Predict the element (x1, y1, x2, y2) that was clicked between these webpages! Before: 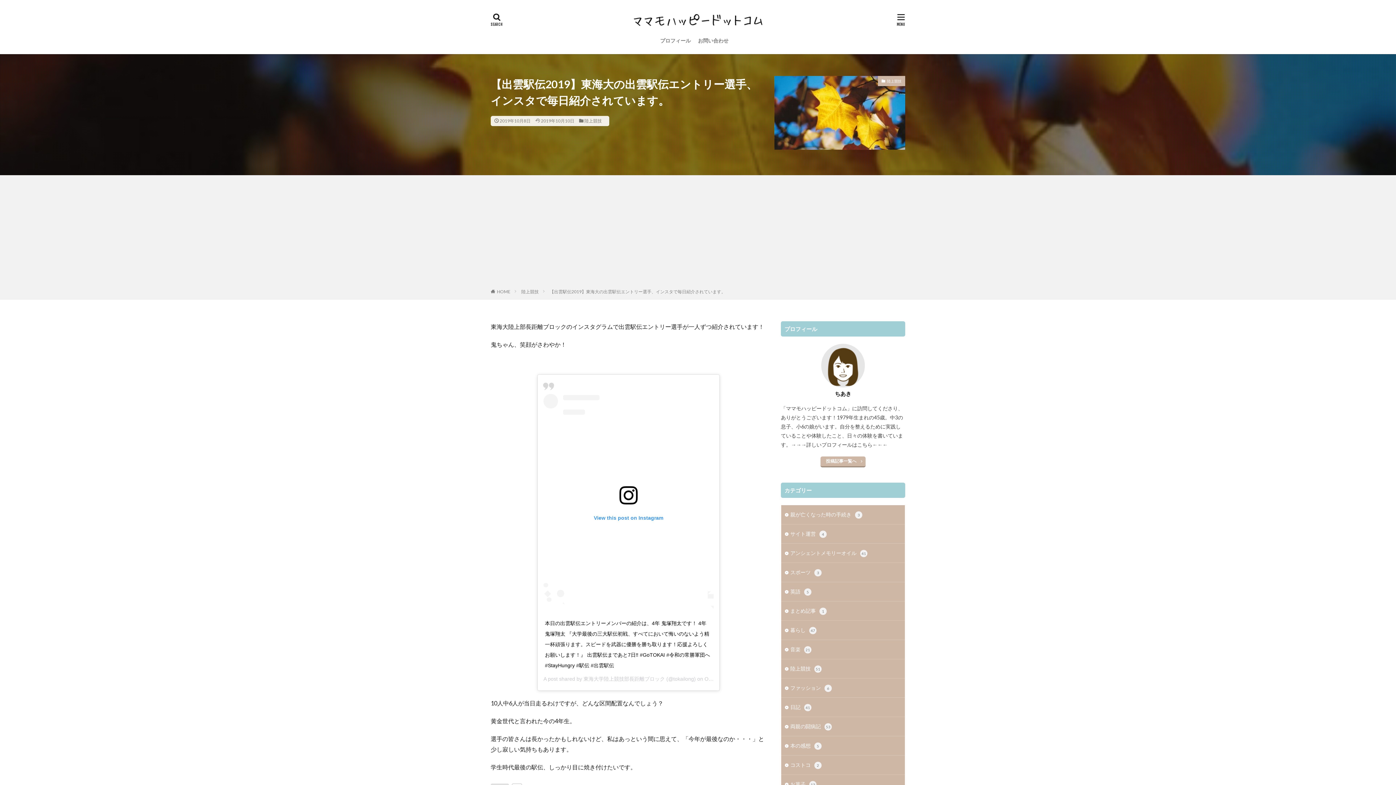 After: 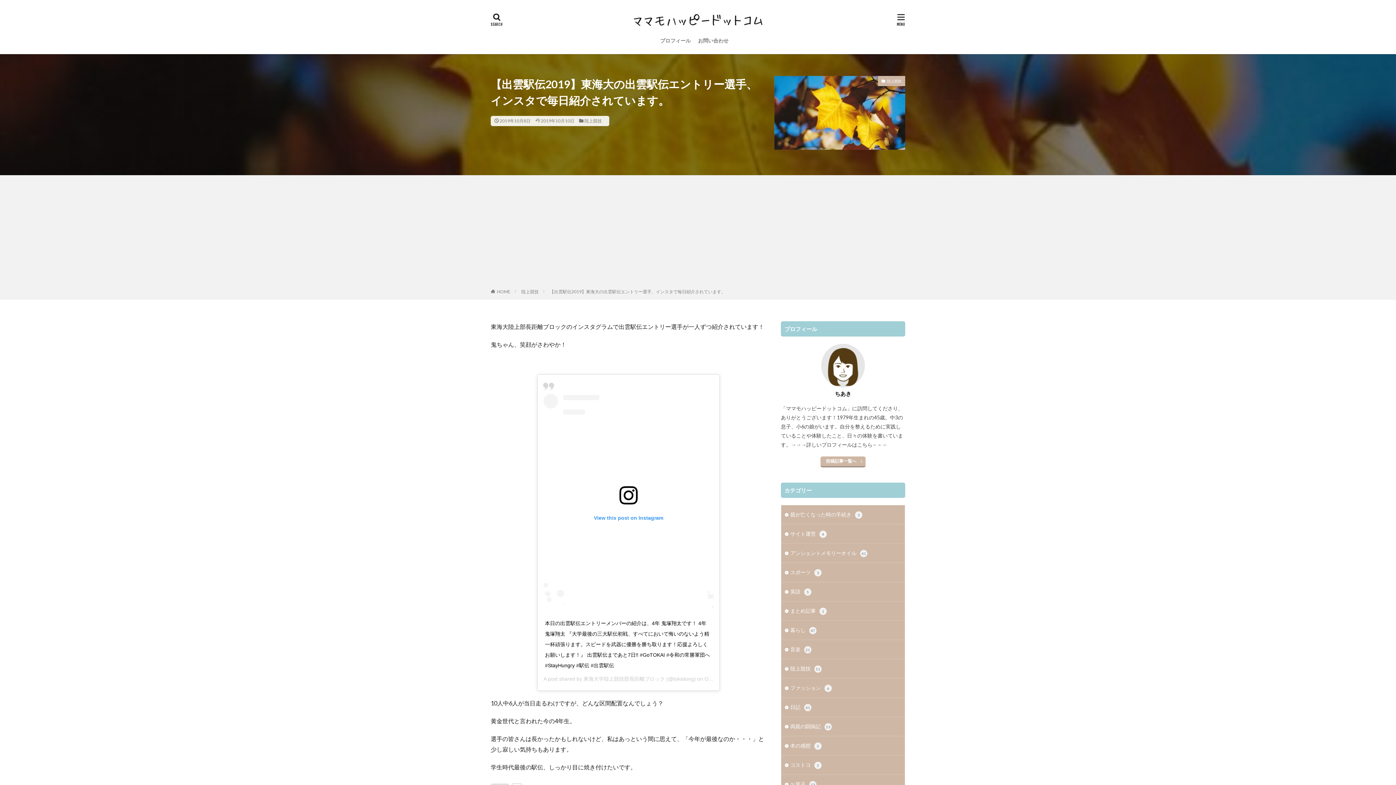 Action: label: 東海大学陸上競技部長距離ブロック bbox: (583, 676, 665, 682)